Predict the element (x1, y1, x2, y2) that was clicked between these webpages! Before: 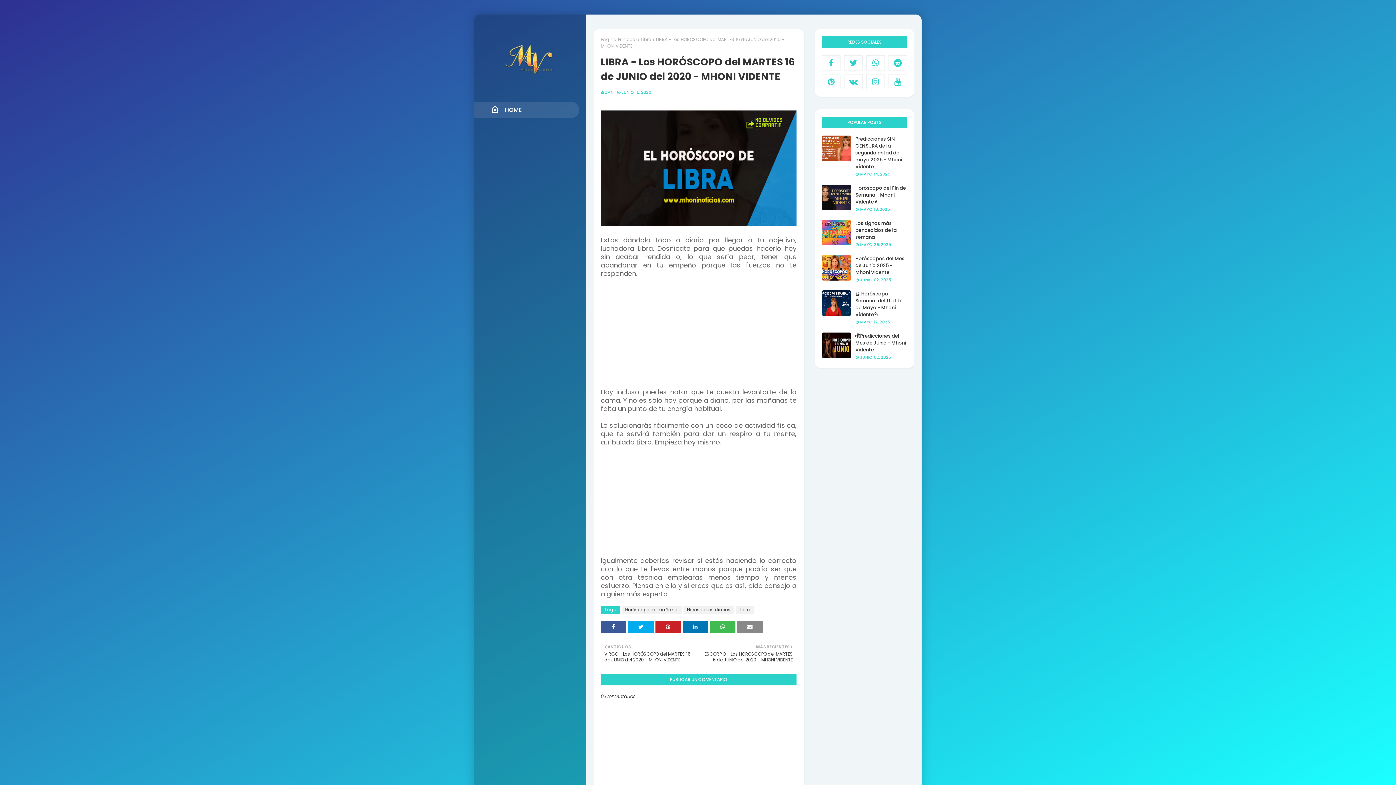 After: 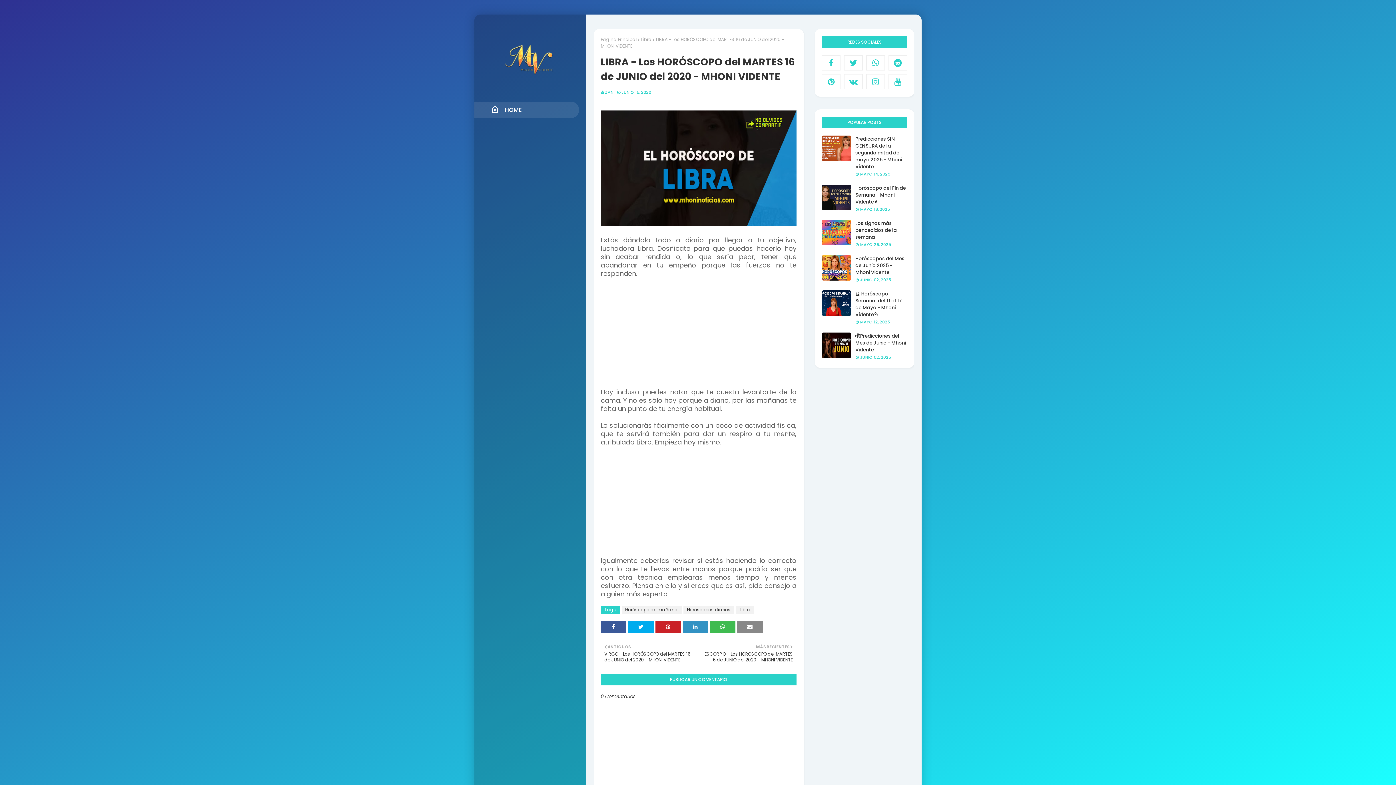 Action: bbox: (682, 621, 708, 633)